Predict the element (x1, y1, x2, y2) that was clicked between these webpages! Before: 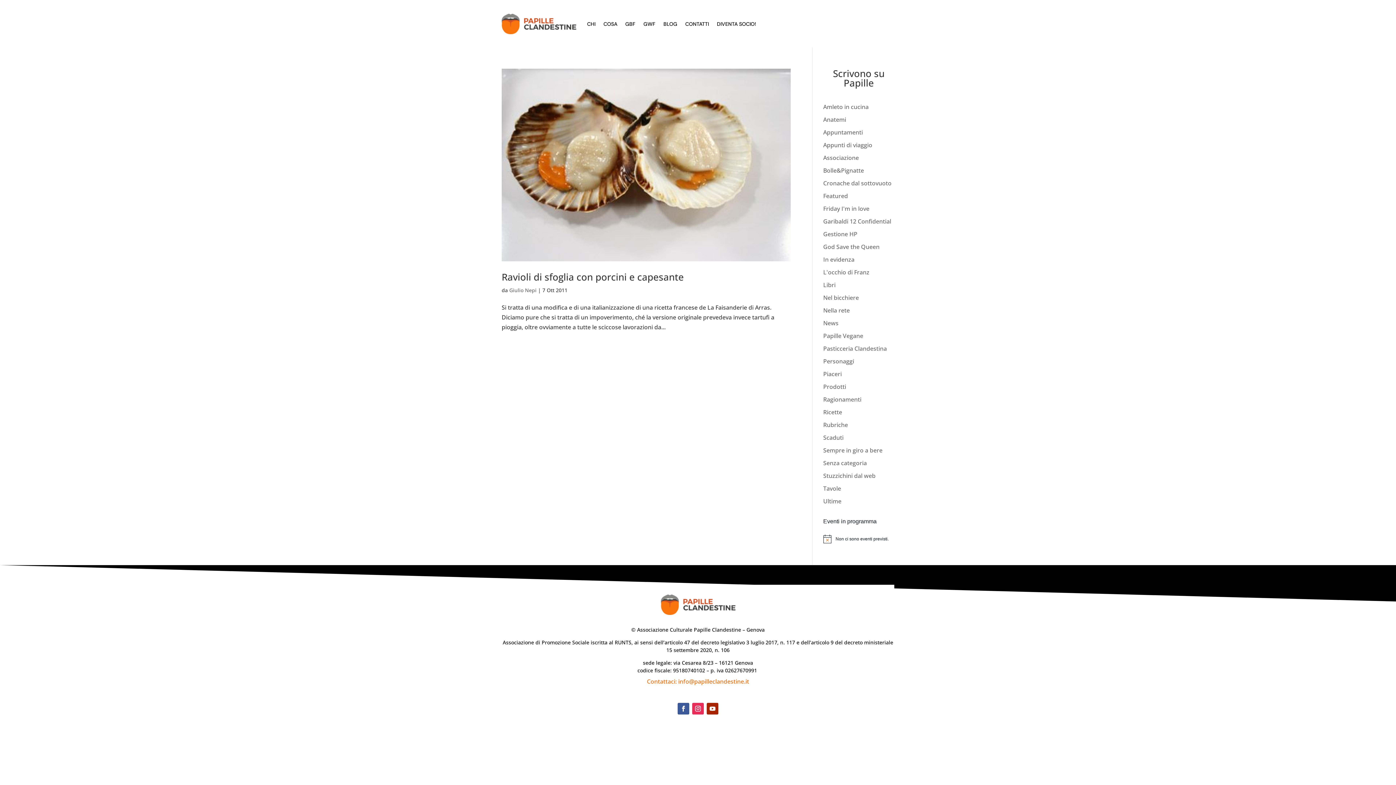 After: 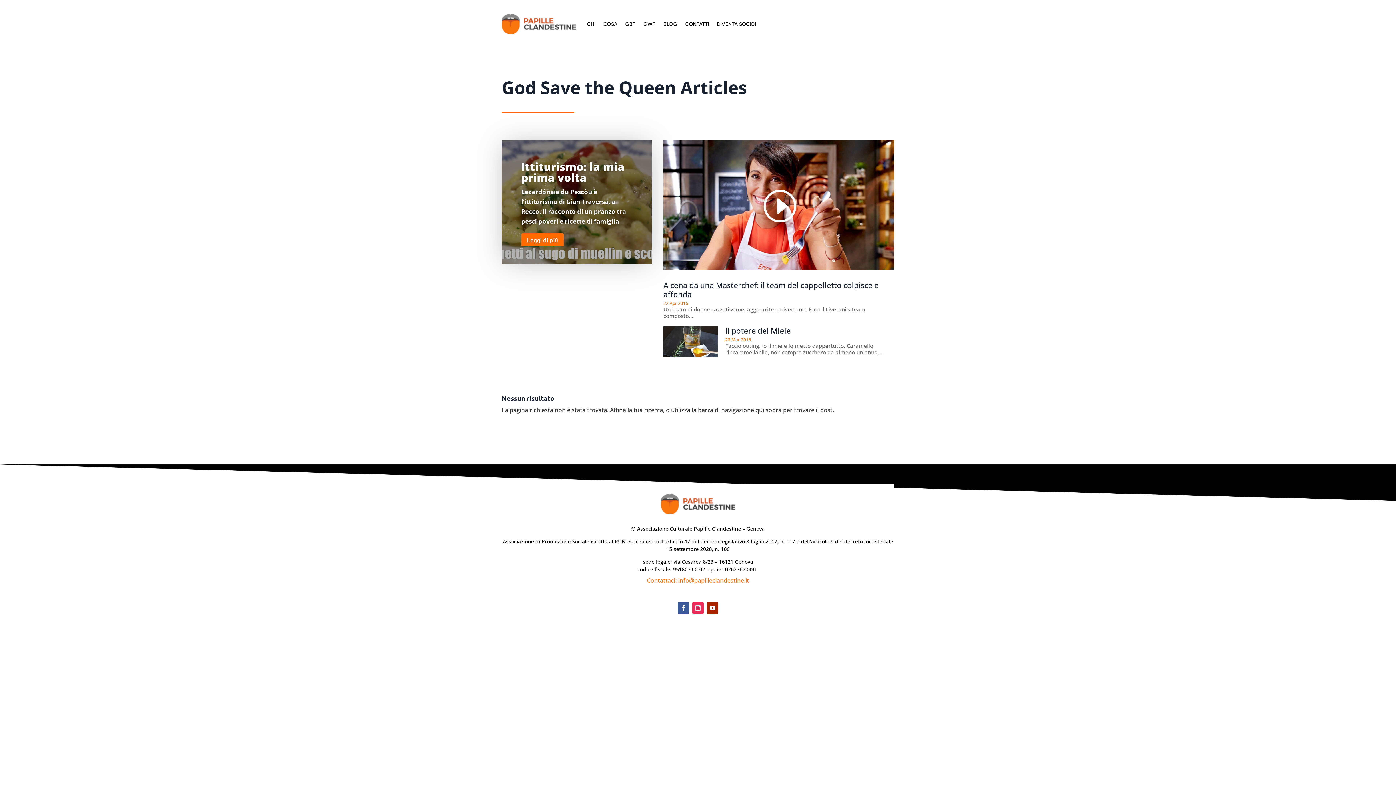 Action: bbox: (823, 242, 879, 250) label: God Save the Queen